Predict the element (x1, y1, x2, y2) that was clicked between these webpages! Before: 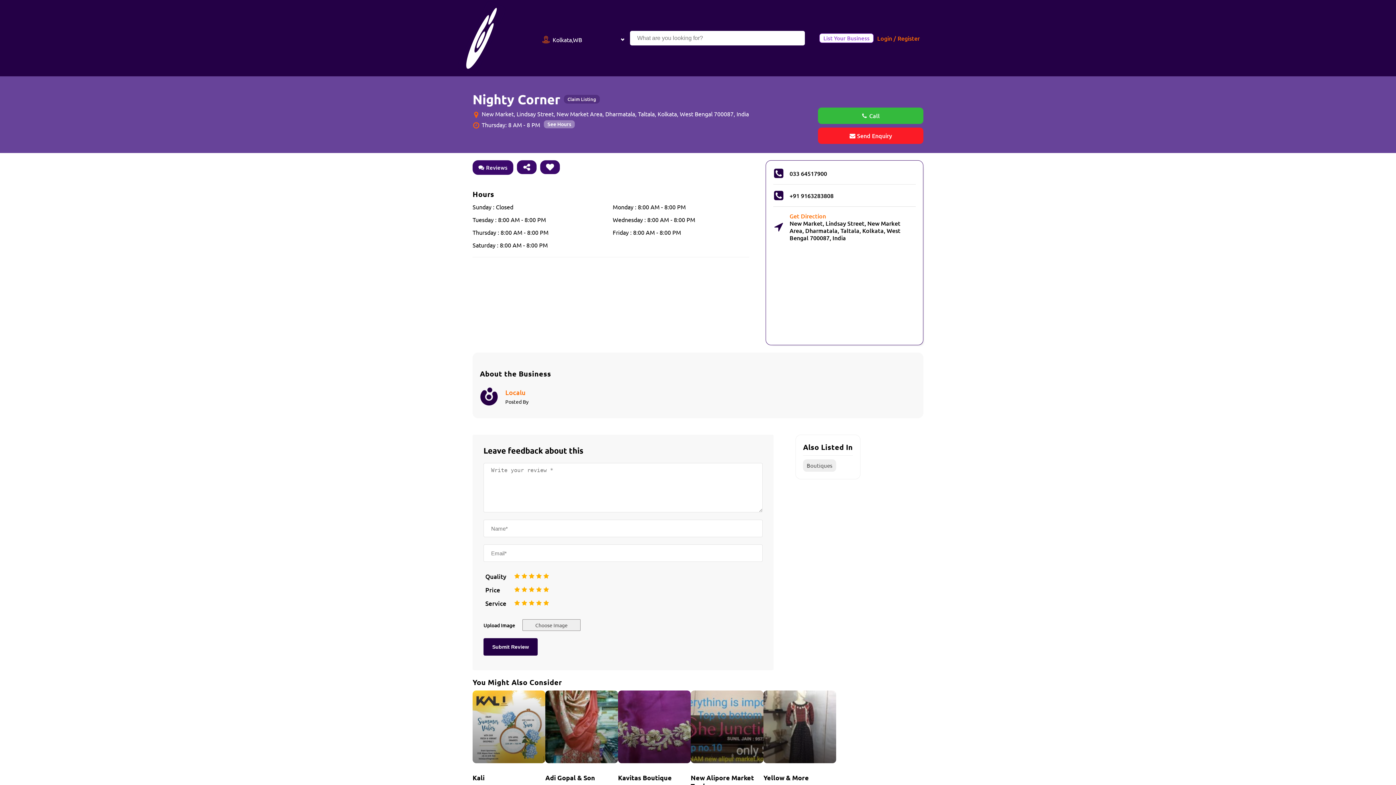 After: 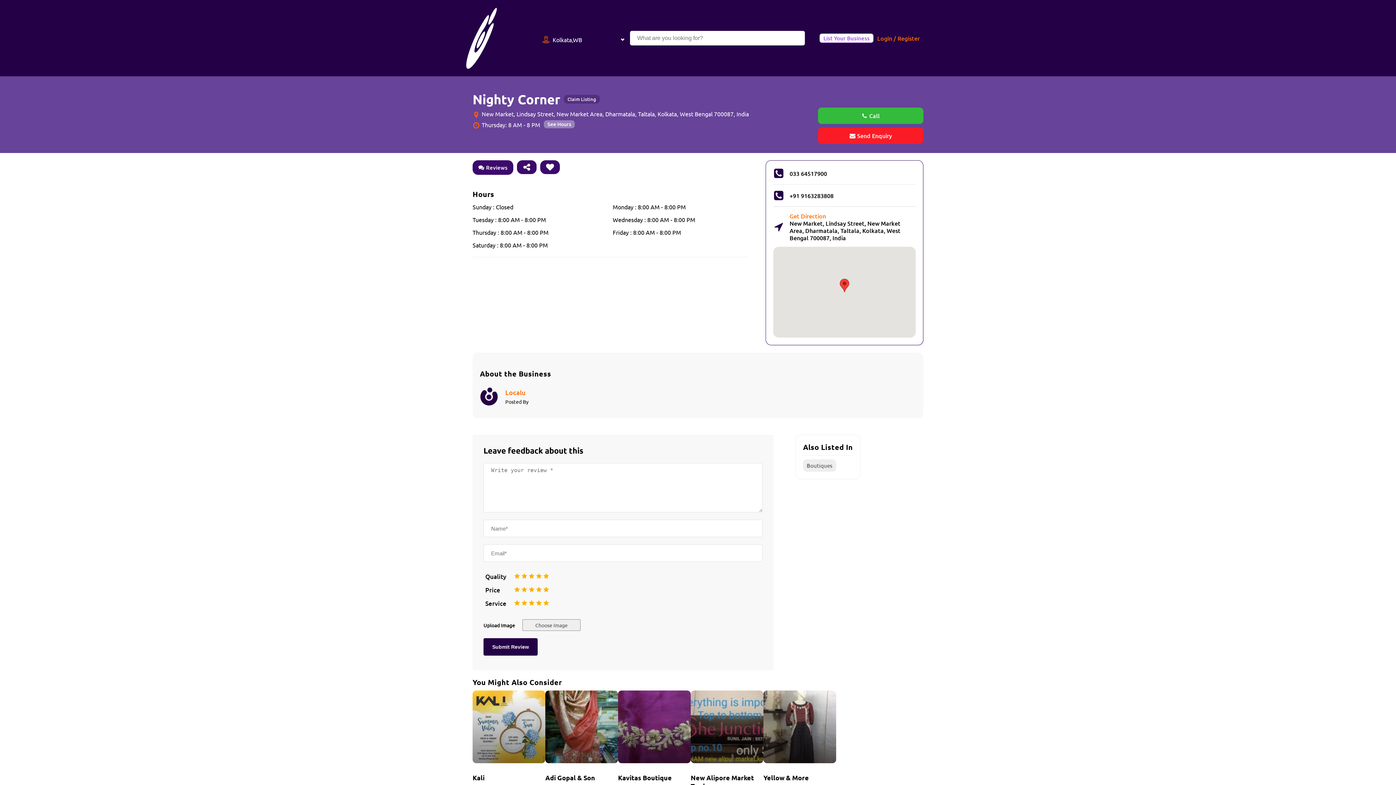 Action: label: See Hours bbox: (544, 120, 574, 128)